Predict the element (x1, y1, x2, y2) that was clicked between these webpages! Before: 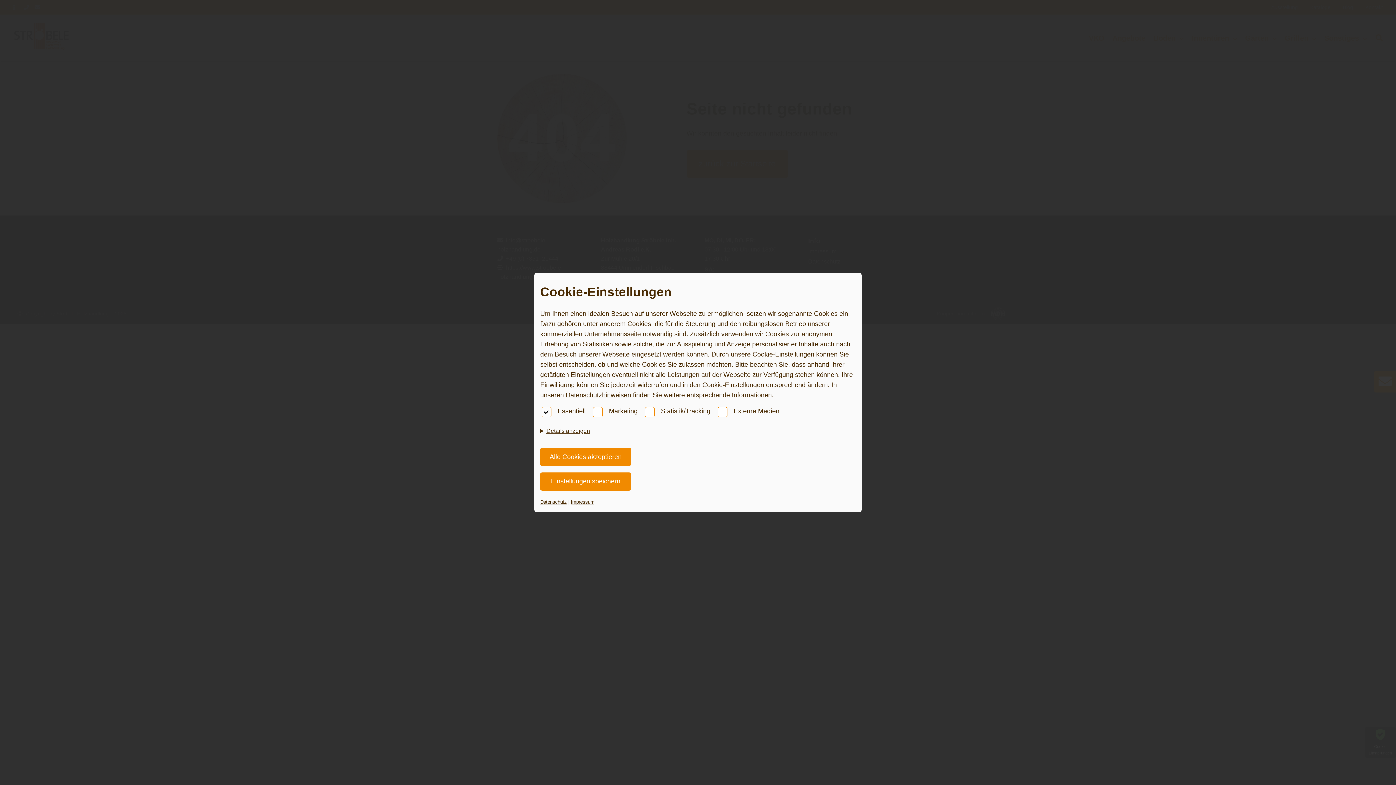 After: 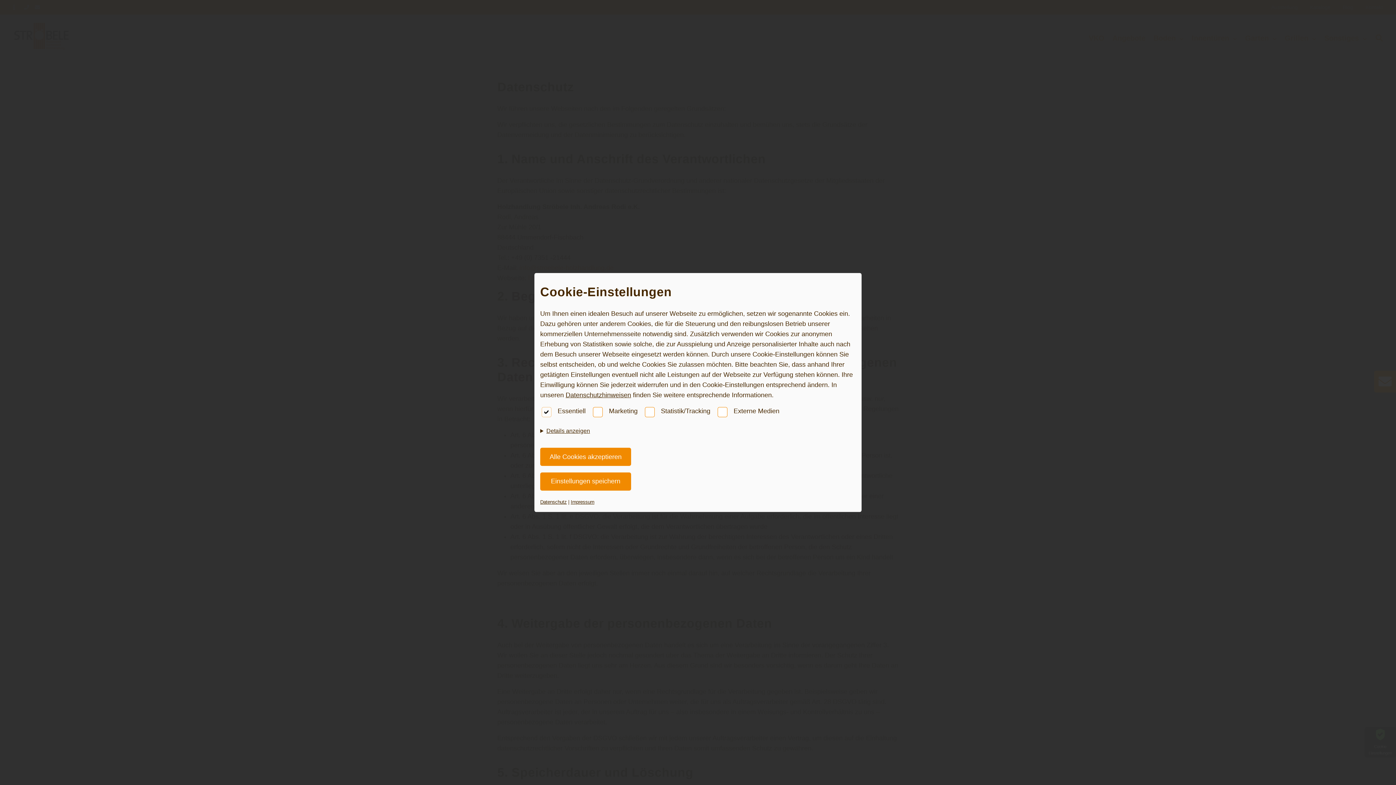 Action: bbox: (565, 391, 631, 398) label: Datenschutzhinweisen